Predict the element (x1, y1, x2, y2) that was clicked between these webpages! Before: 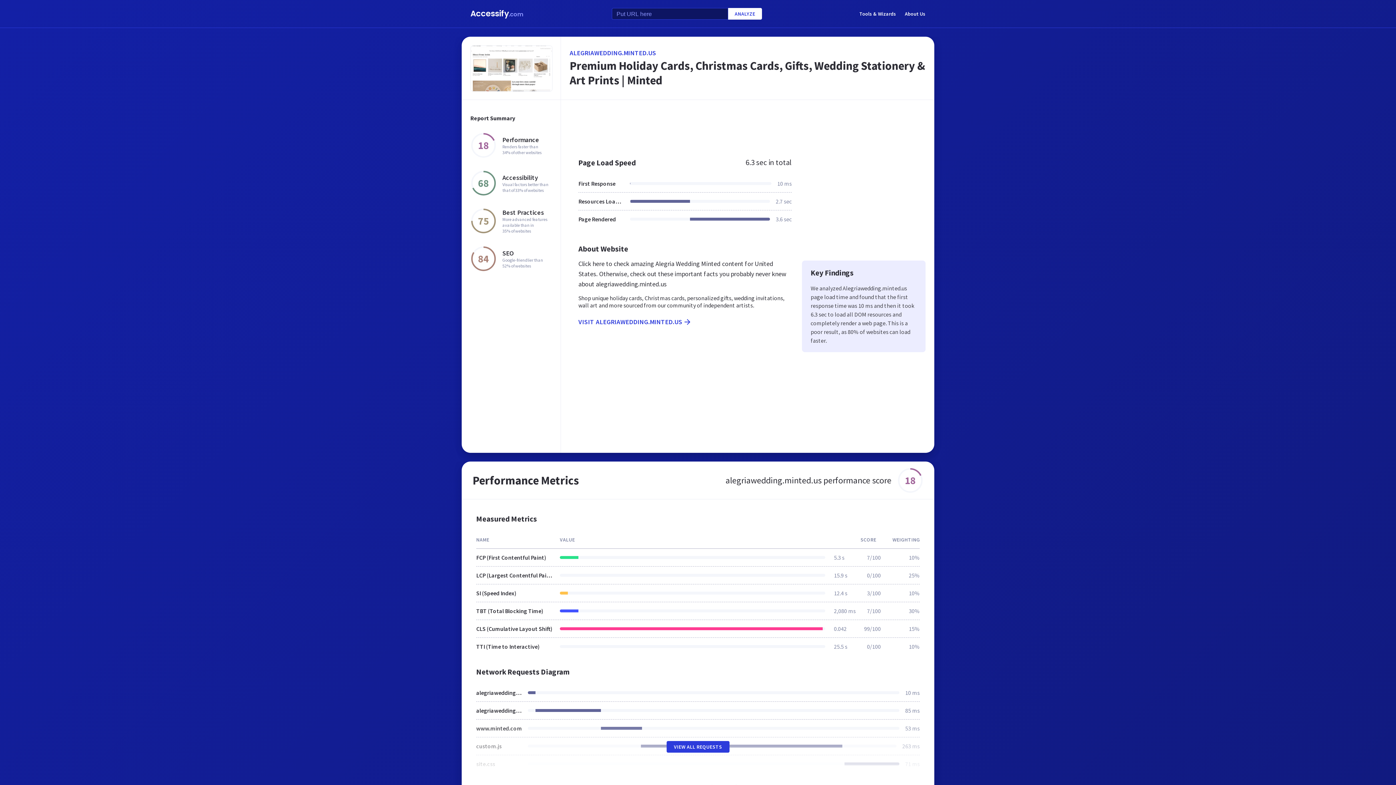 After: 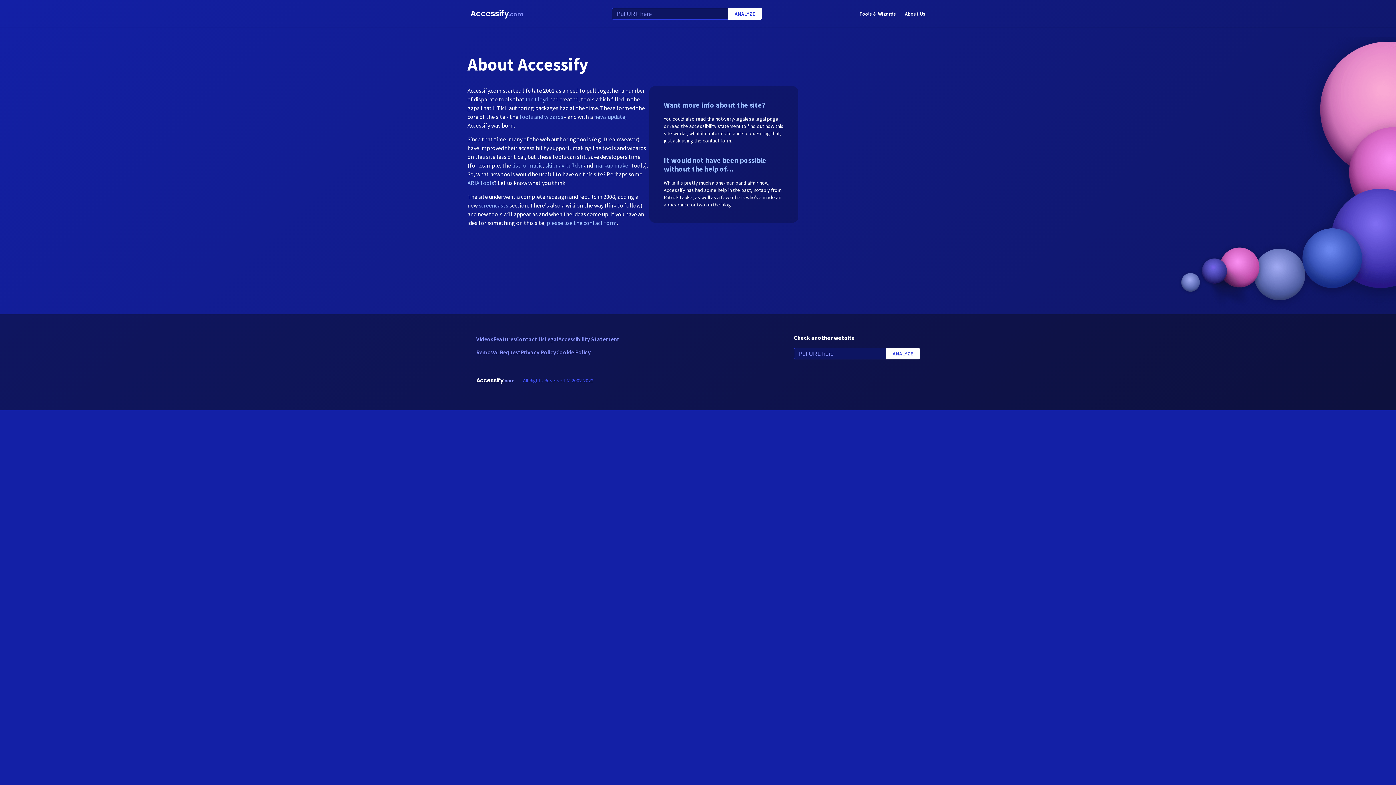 Action: bbox: (905, 8, 925, 18) label: About Us